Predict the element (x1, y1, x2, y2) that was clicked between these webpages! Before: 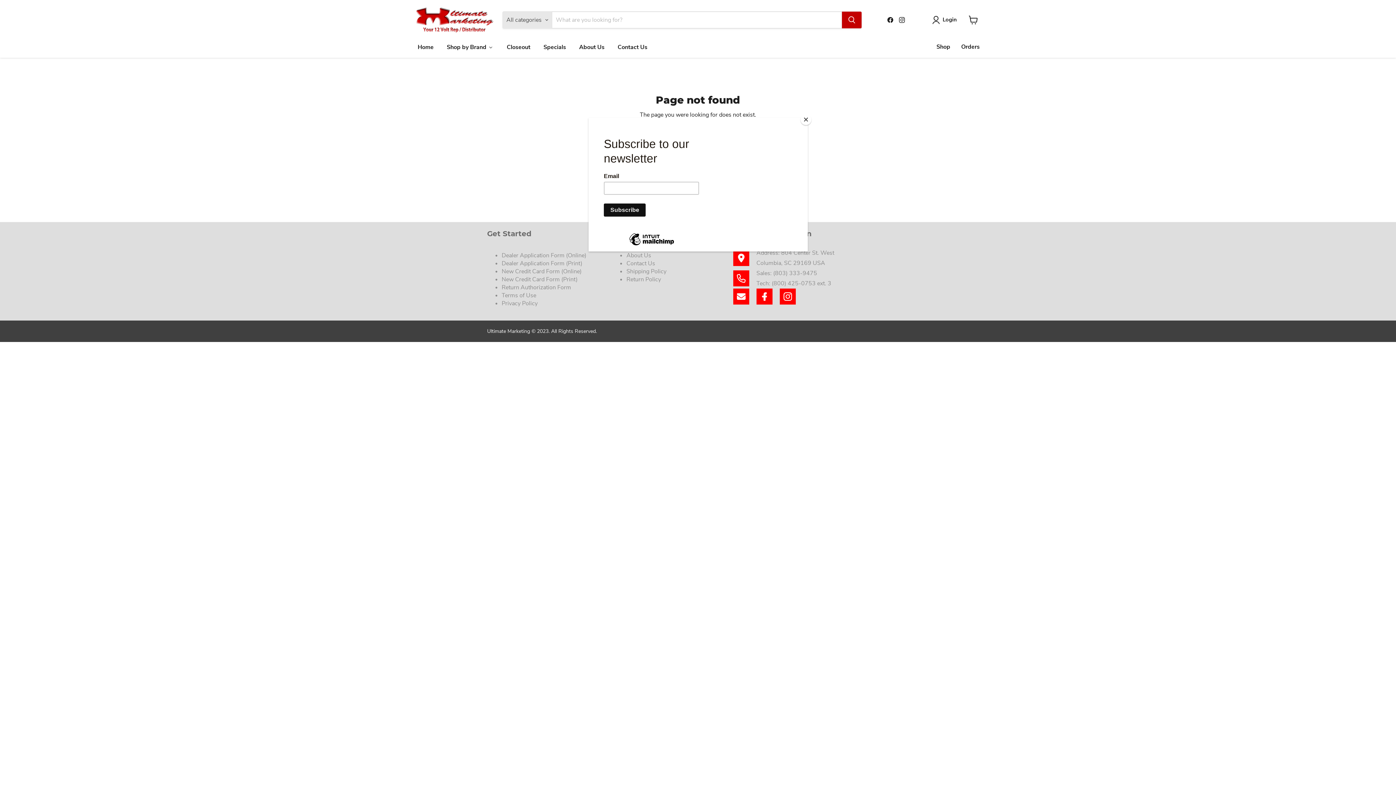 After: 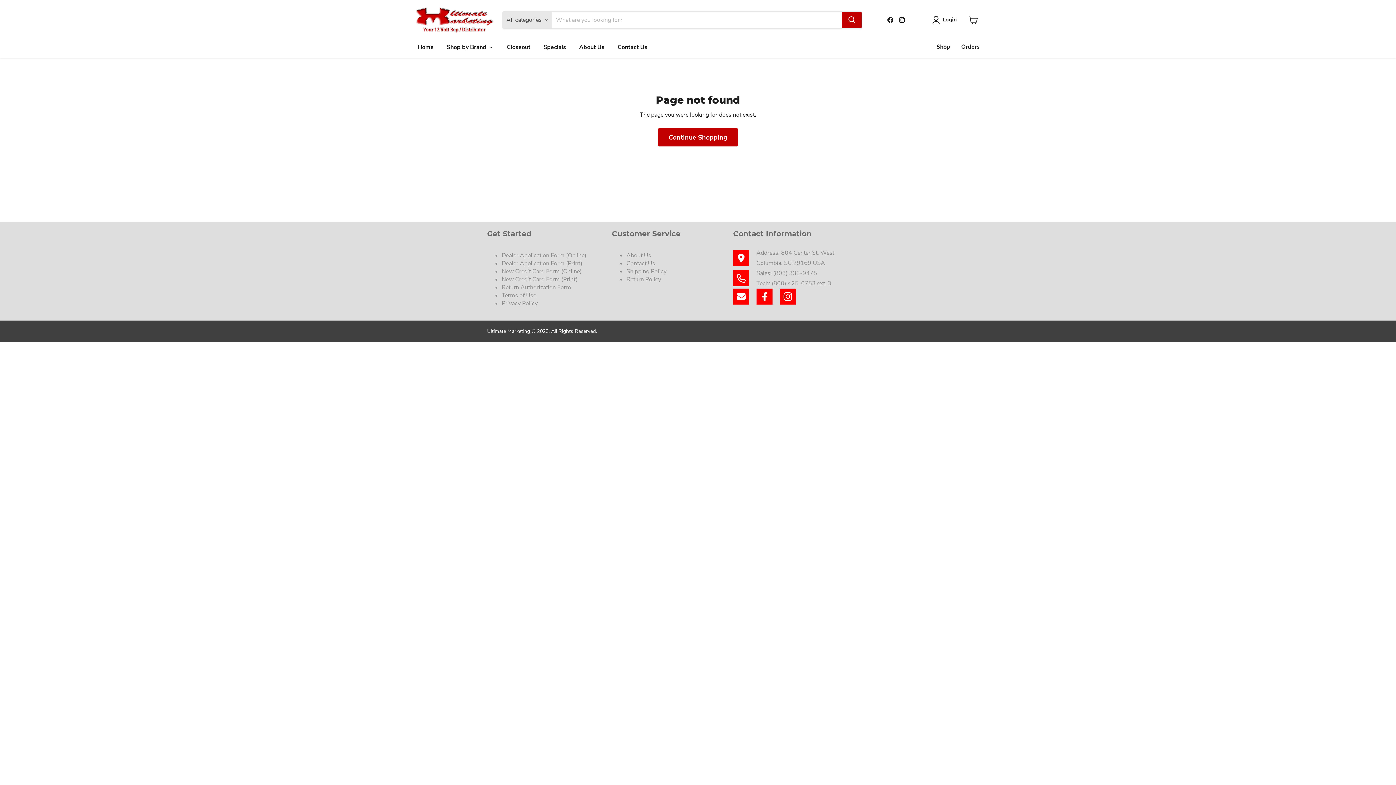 Action: bbox: (800, 114, 811, 125) label: Close